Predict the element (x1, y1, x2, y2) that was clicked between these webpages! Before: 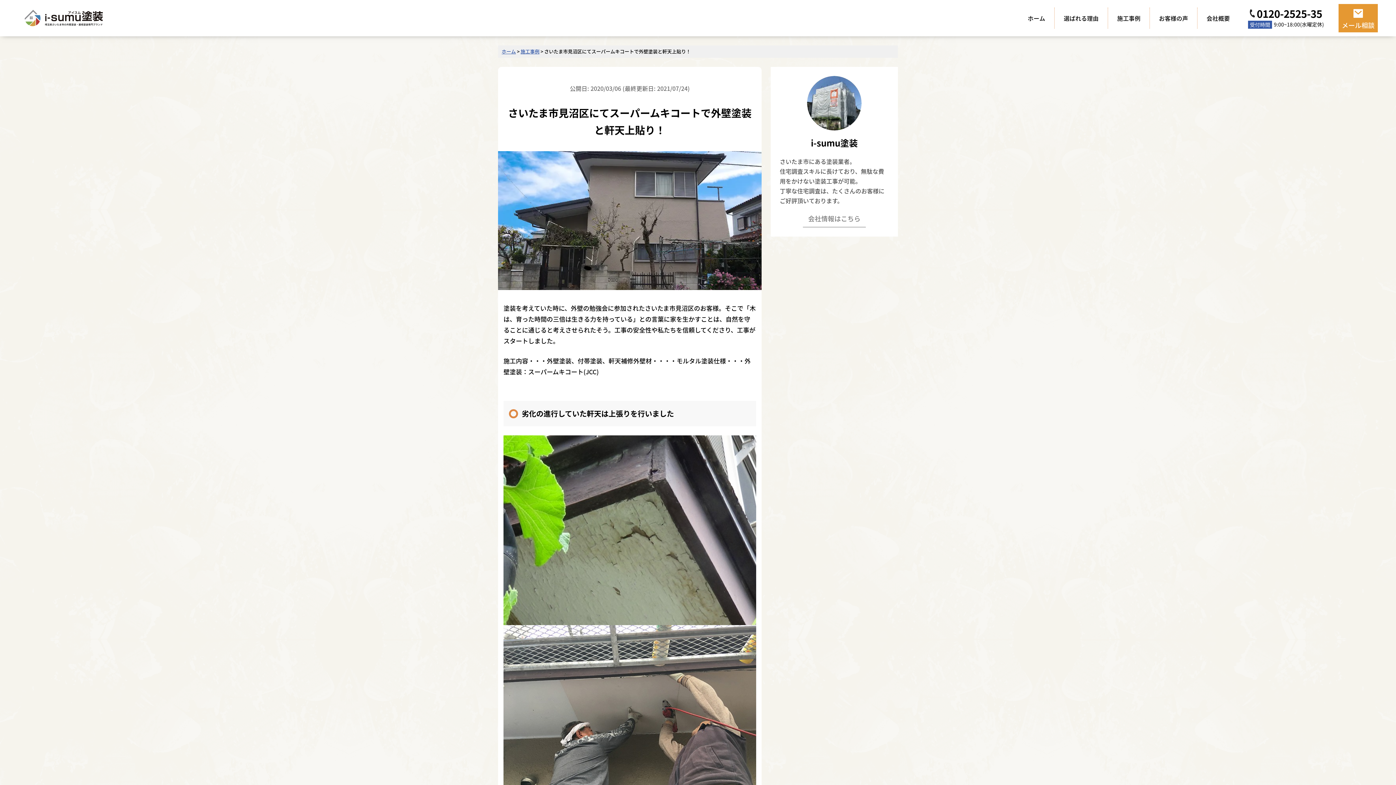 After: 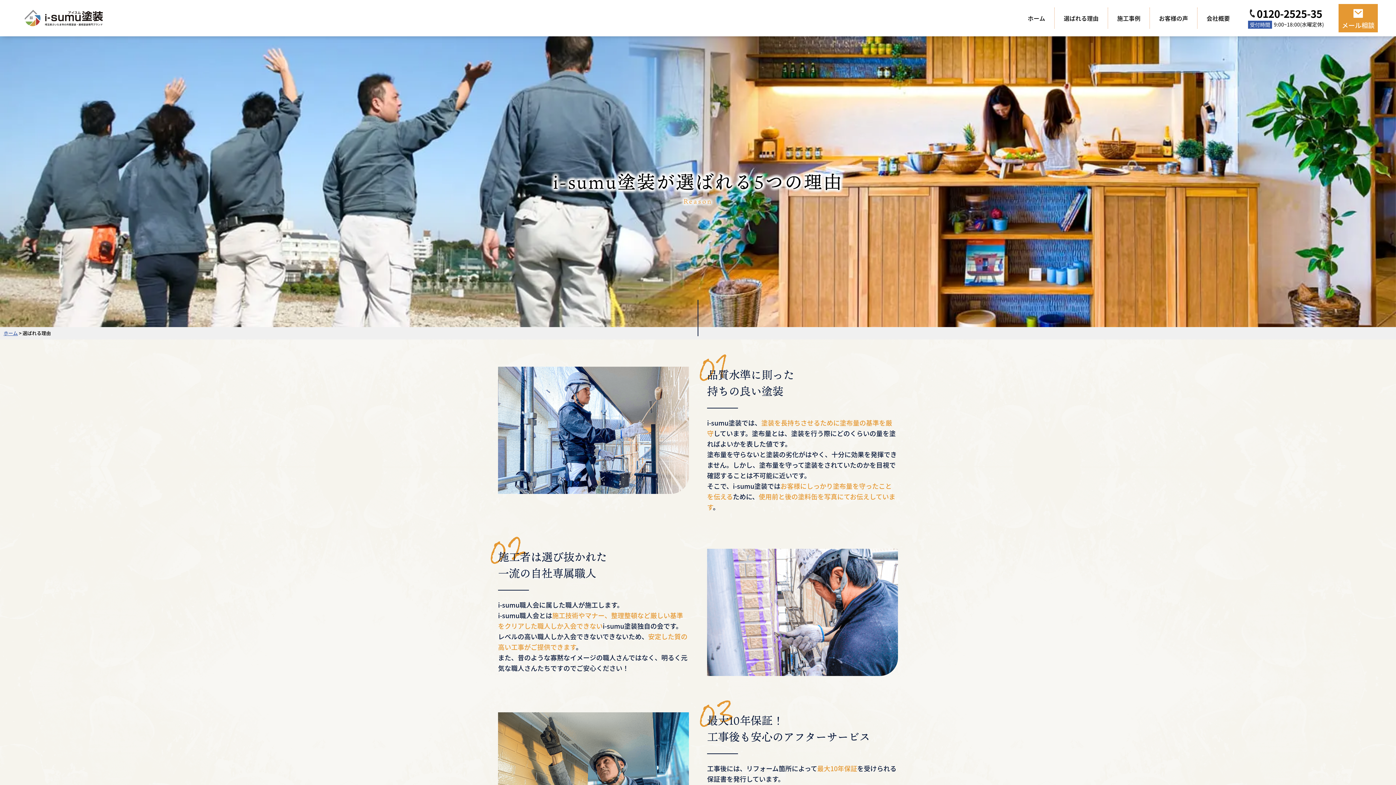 Action: bbox: (1054, 7, 1108, 28) label: 選ばれる理由